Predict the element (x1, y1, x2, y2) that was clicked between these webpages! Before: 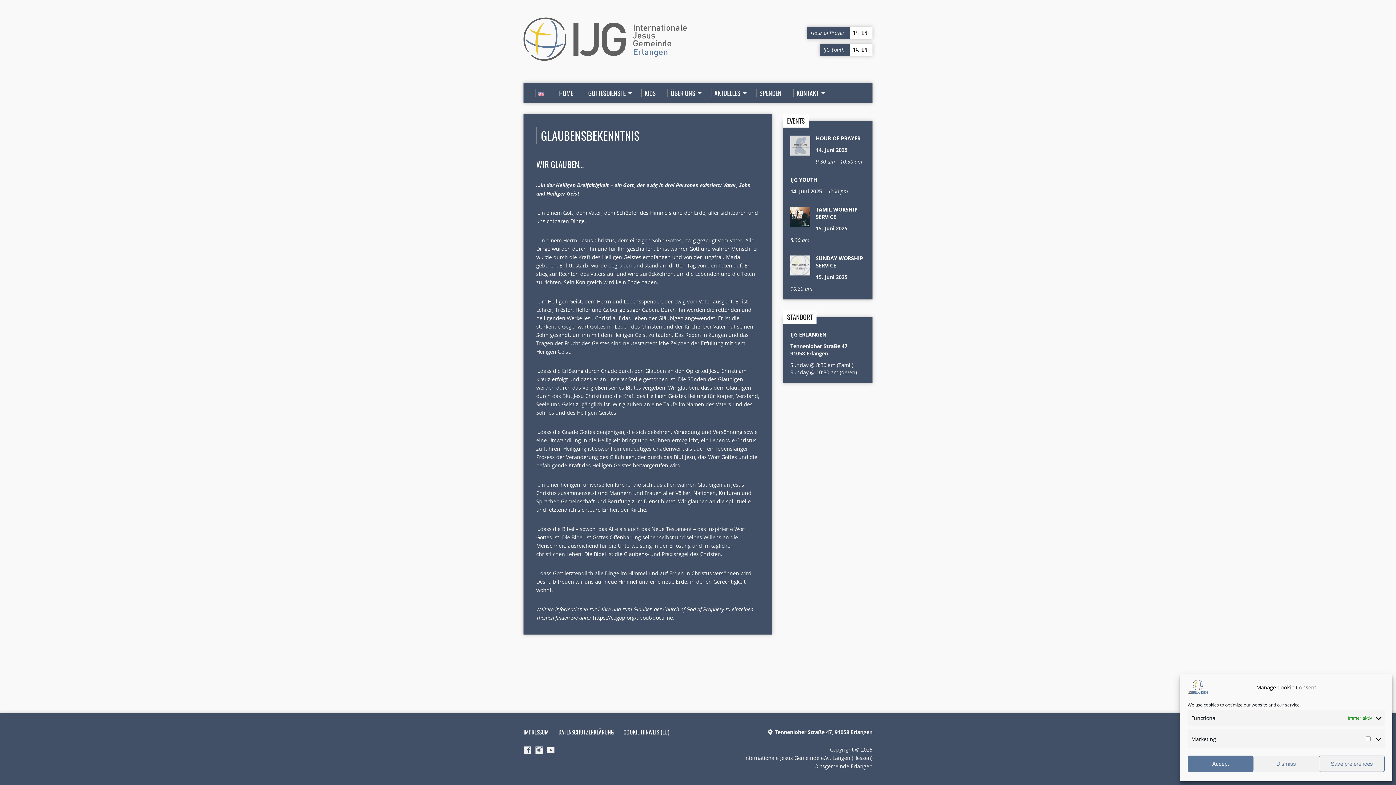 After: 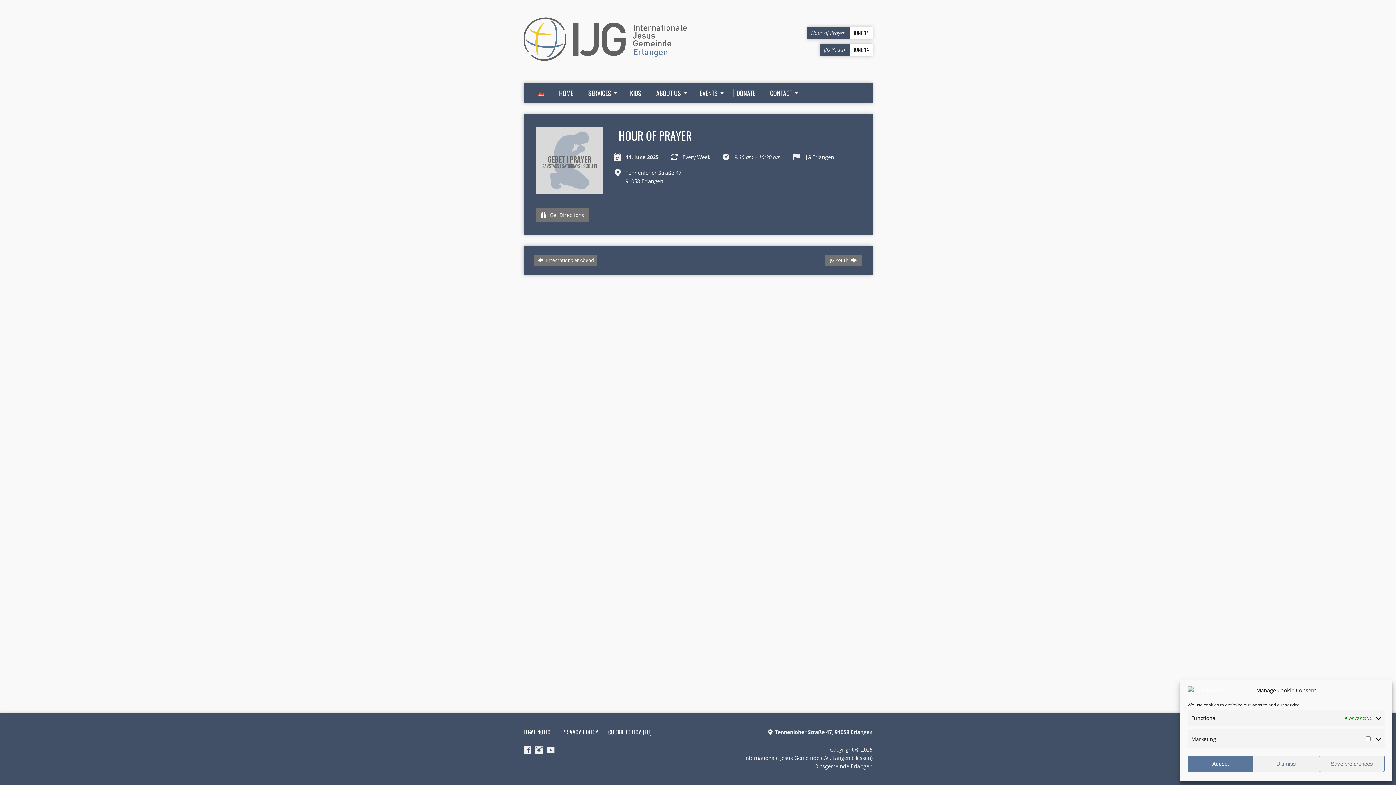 Action: label: HOUR OF PRAYER bbox: (816, 134, 860, 141)